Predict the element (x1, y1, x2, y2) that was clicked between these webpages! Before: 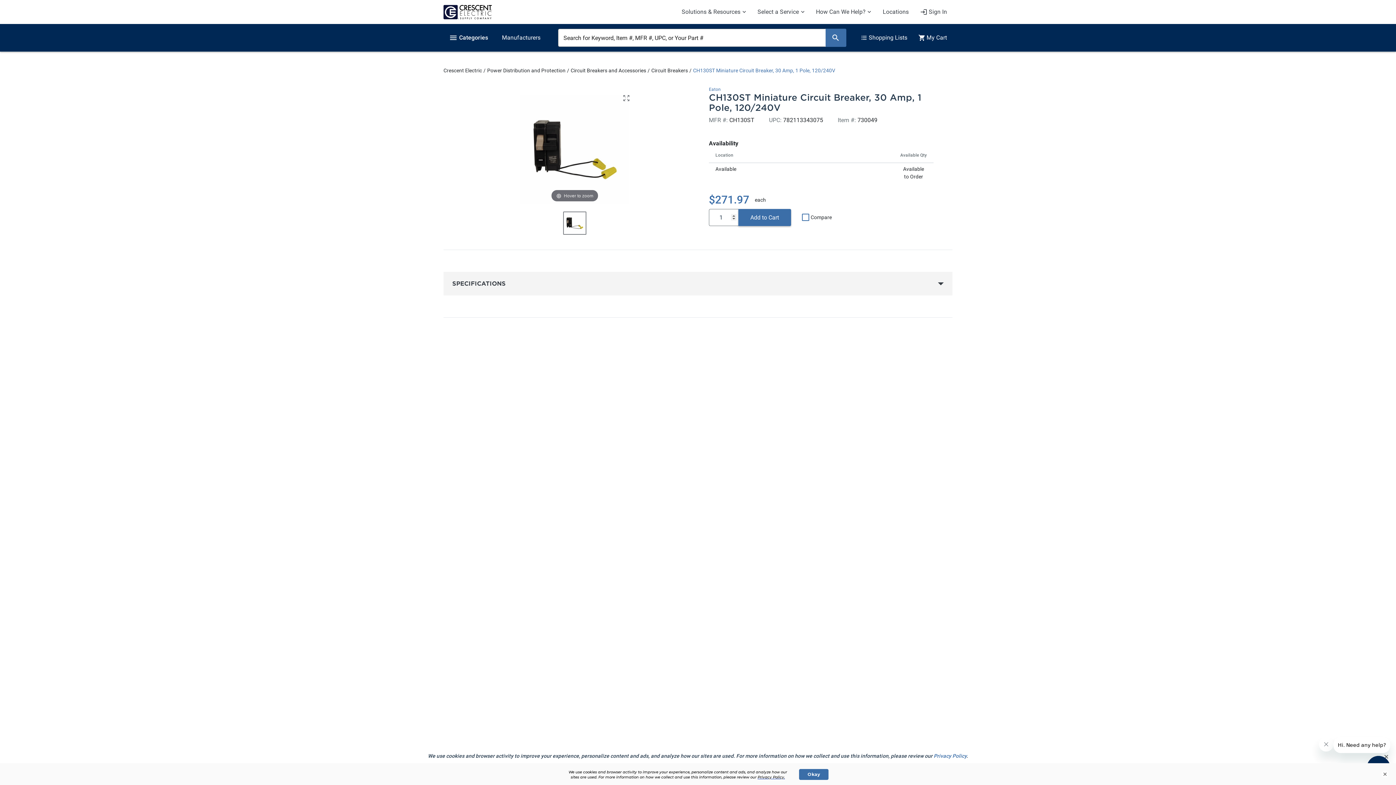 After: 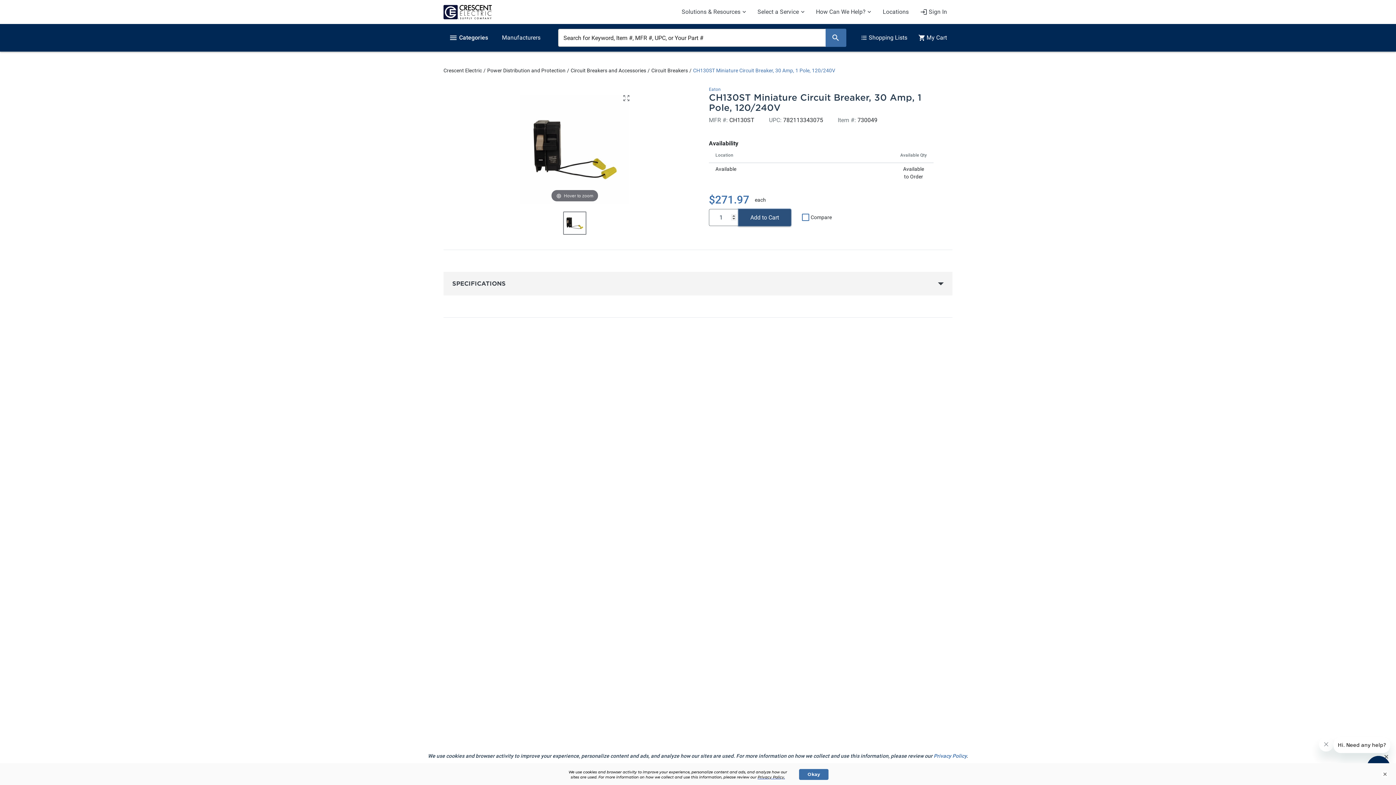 Action: label: Add to Cart bbox: (738, 209, 791, 226)